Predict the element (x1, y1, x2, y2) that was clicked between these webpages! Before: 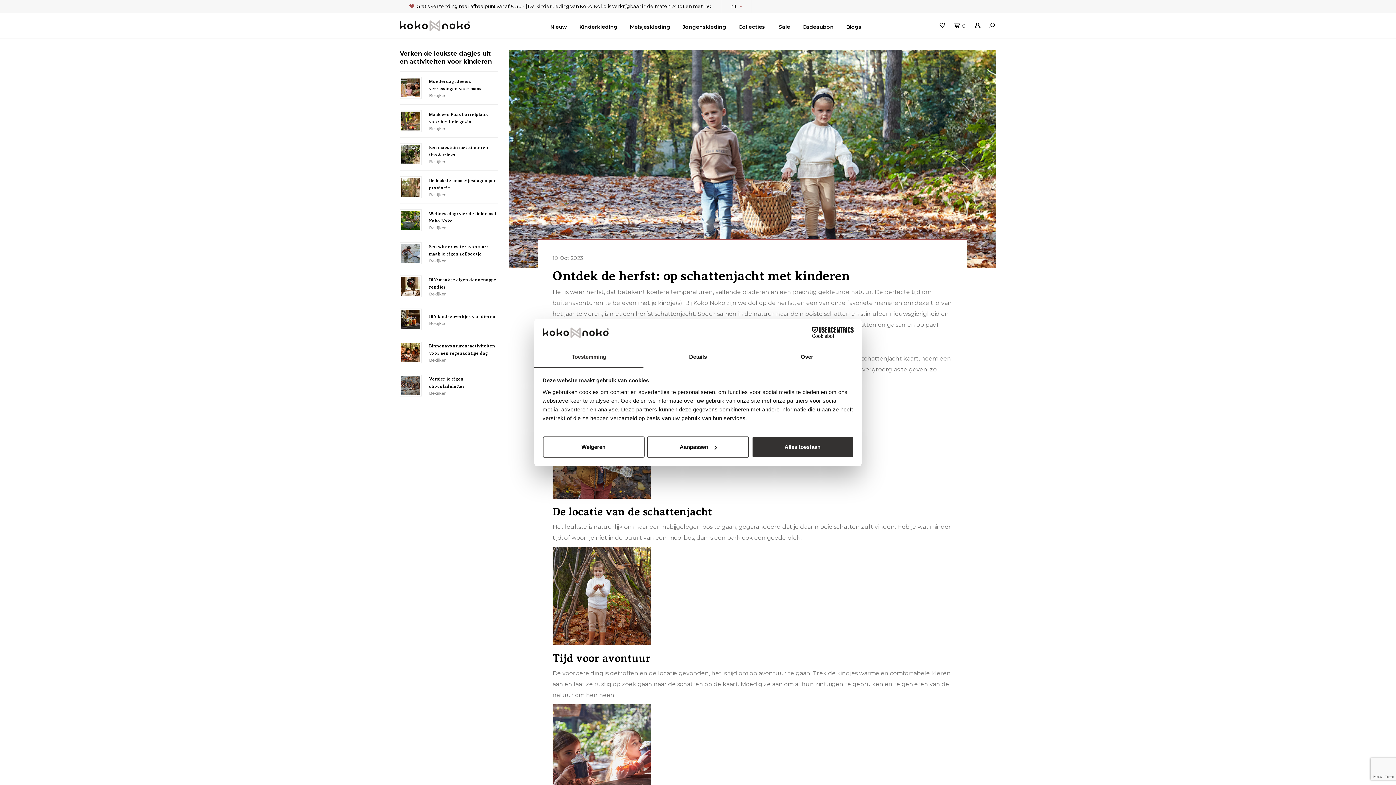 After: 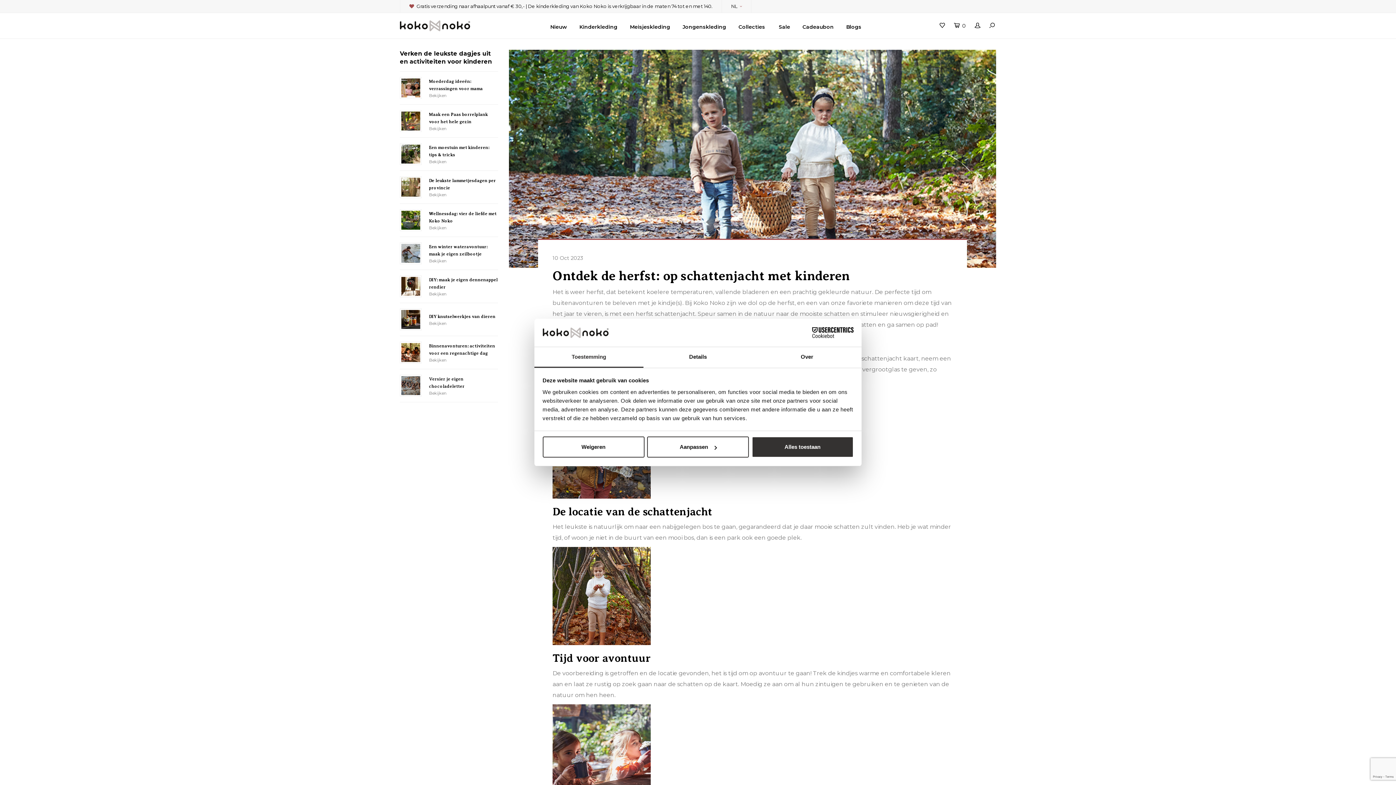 Action: bbox: (790, 327, 853, 338) label: Cookiebot - opens in a new window